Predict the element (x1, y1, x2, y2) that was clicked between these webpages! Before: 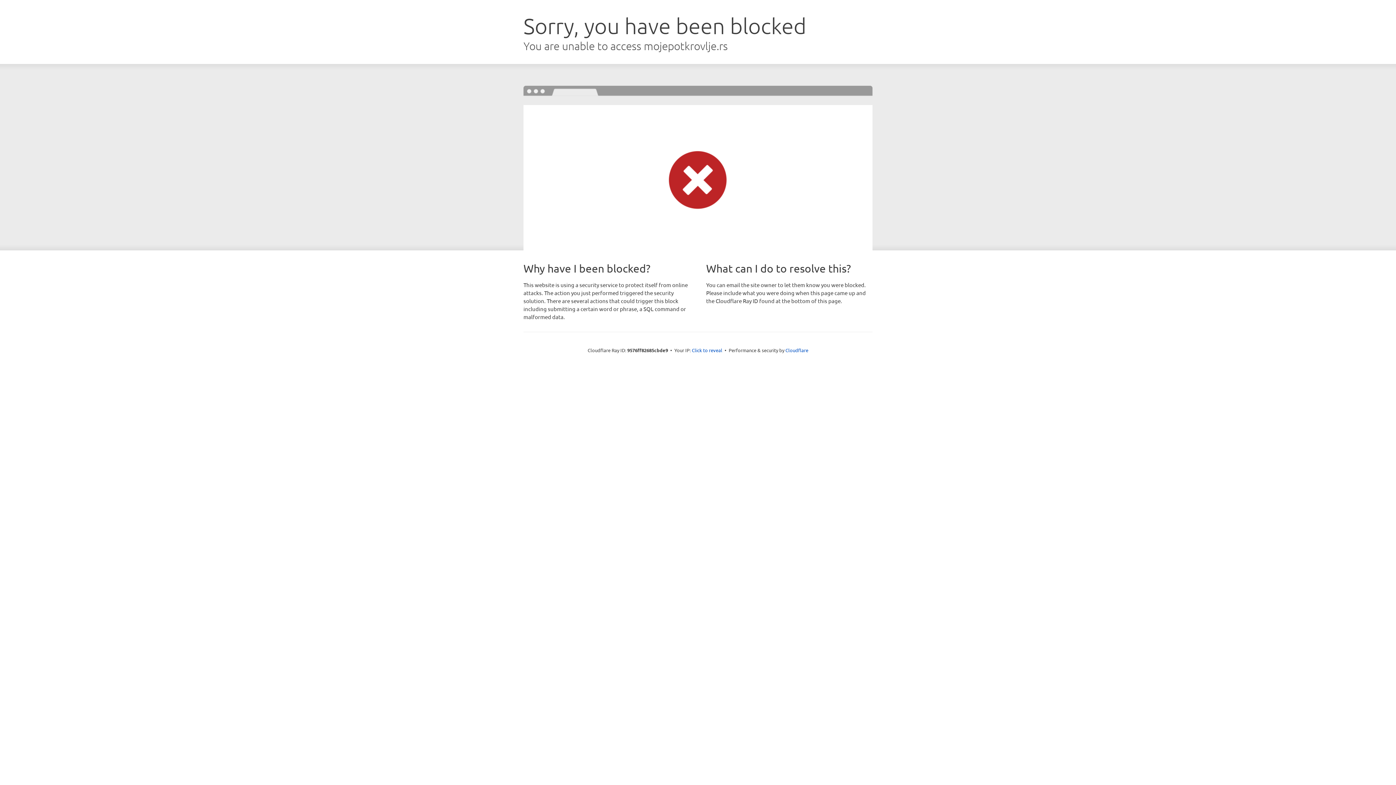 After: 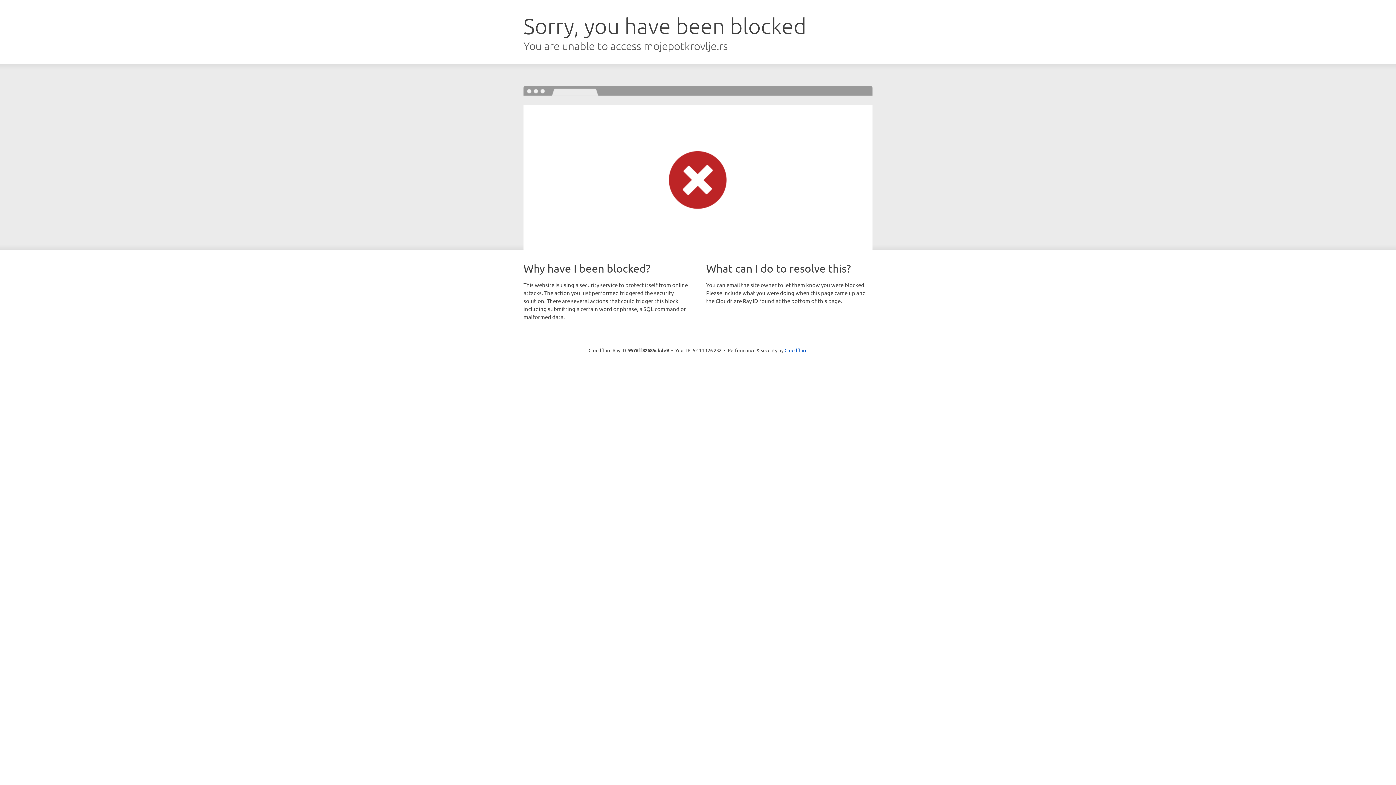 Action: label: Click to reveal bbox: (692, 346, 722, 353)